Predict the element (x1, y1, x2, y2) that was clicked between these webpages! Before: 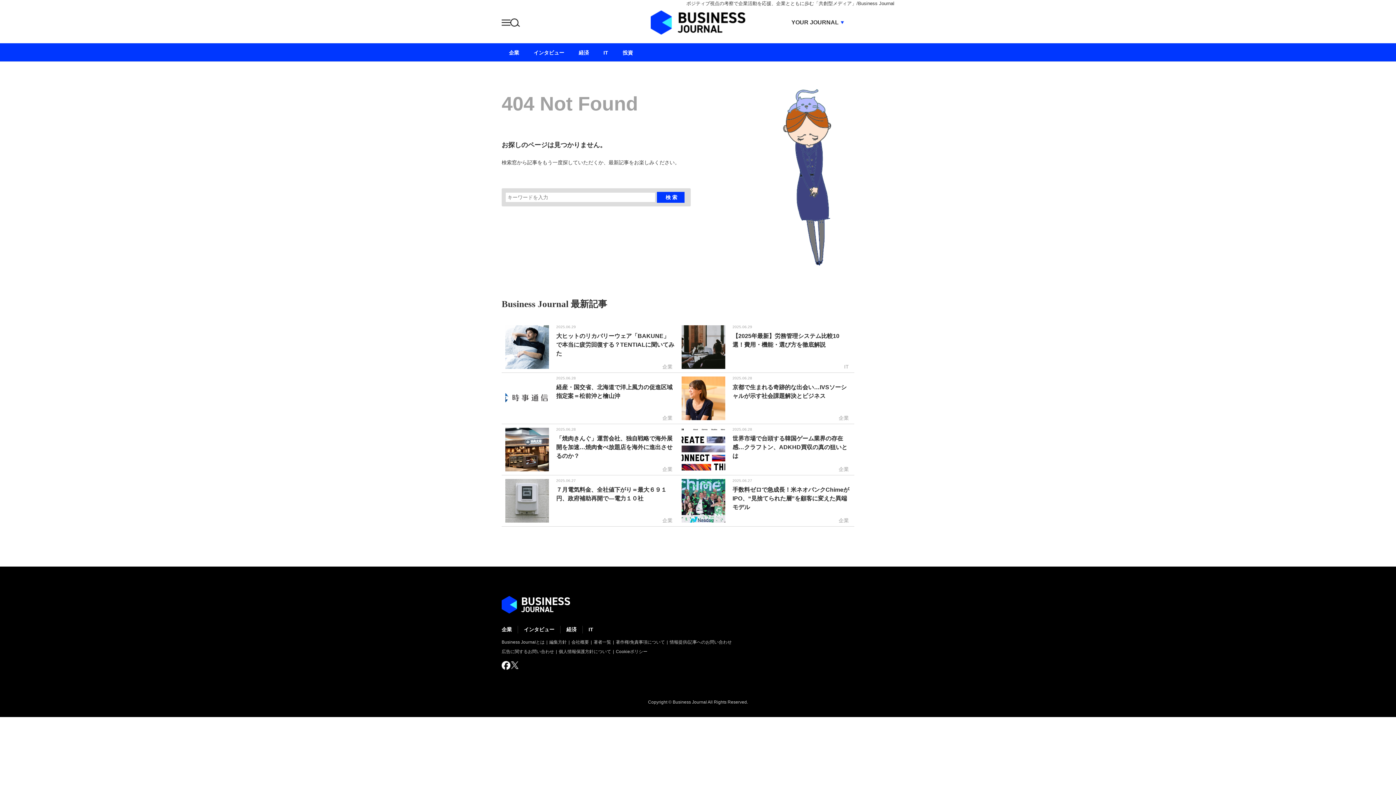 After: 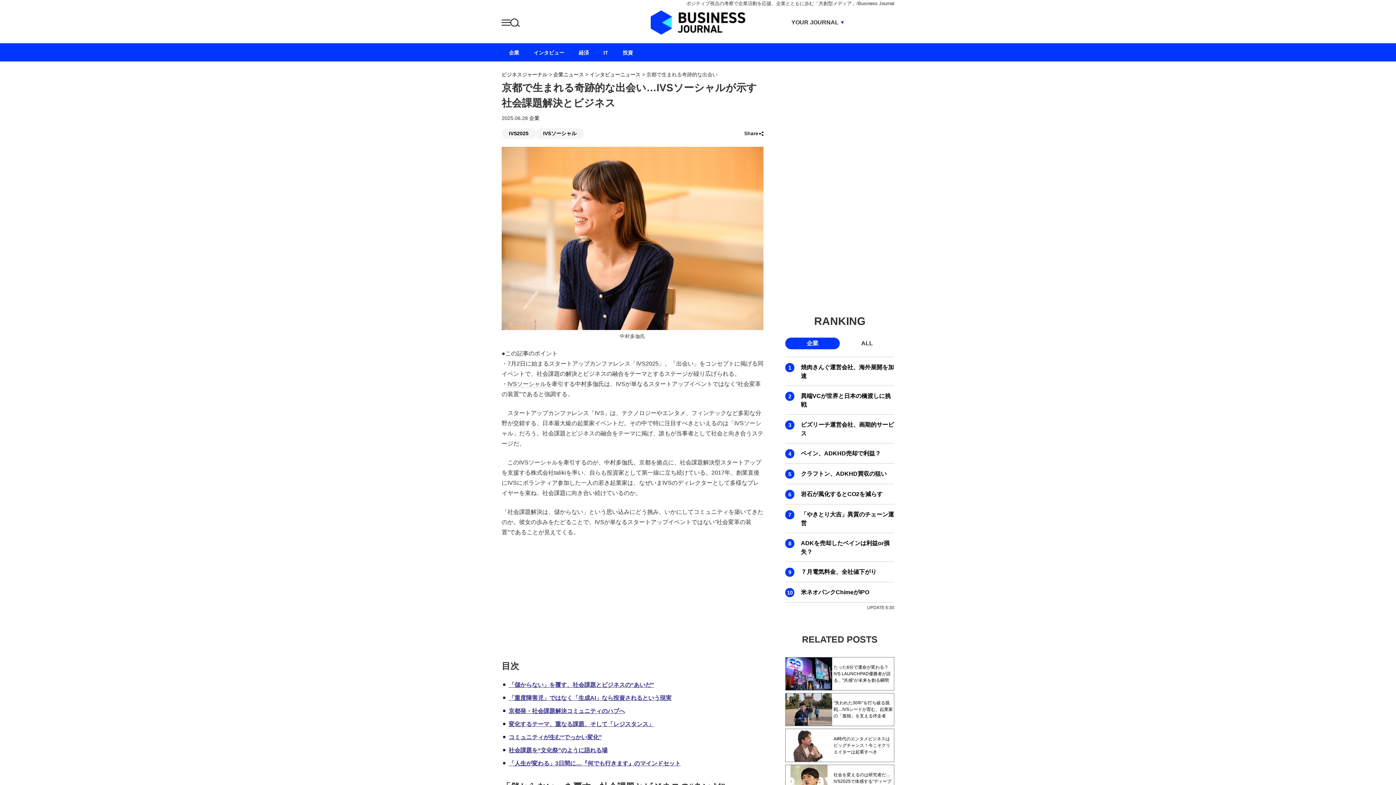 Action: bbox: (681, 377, 725, 383)